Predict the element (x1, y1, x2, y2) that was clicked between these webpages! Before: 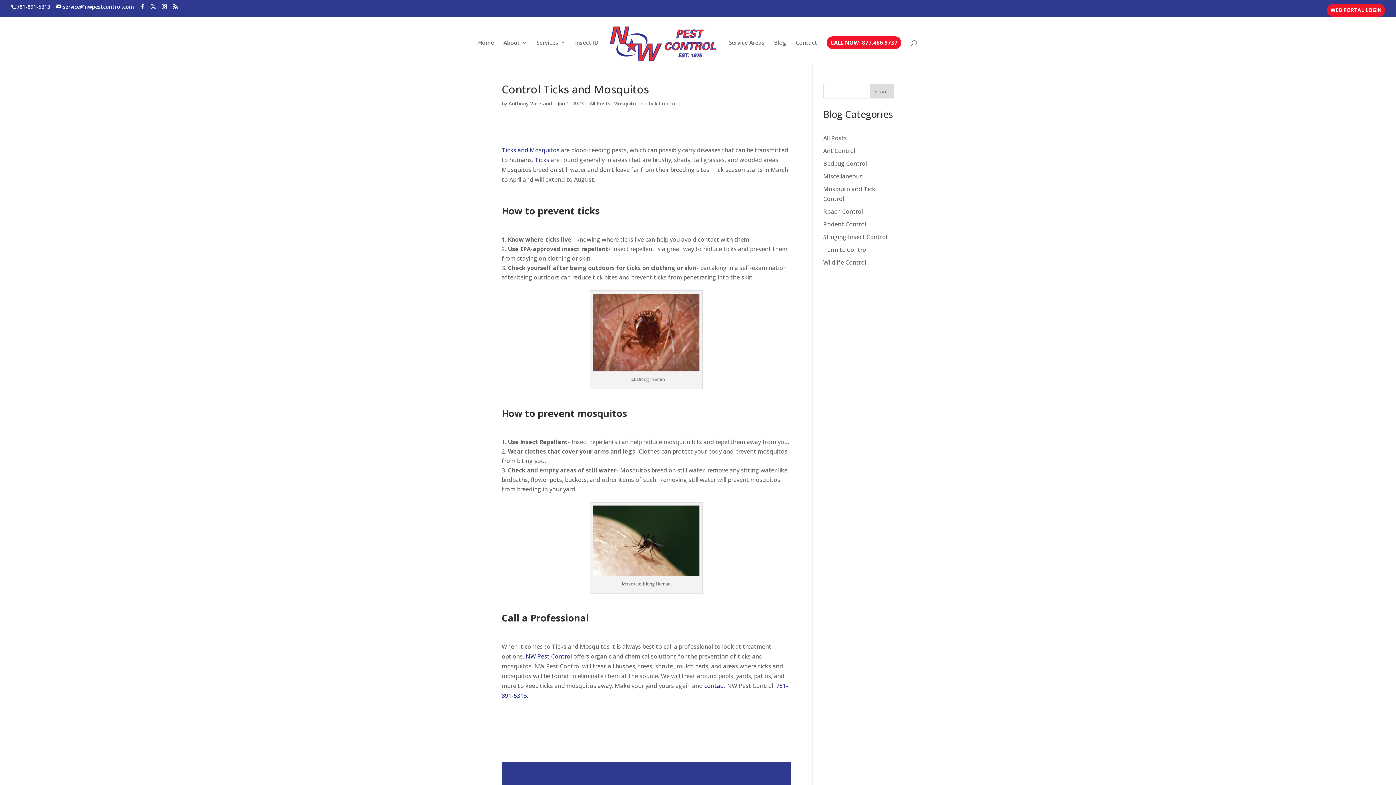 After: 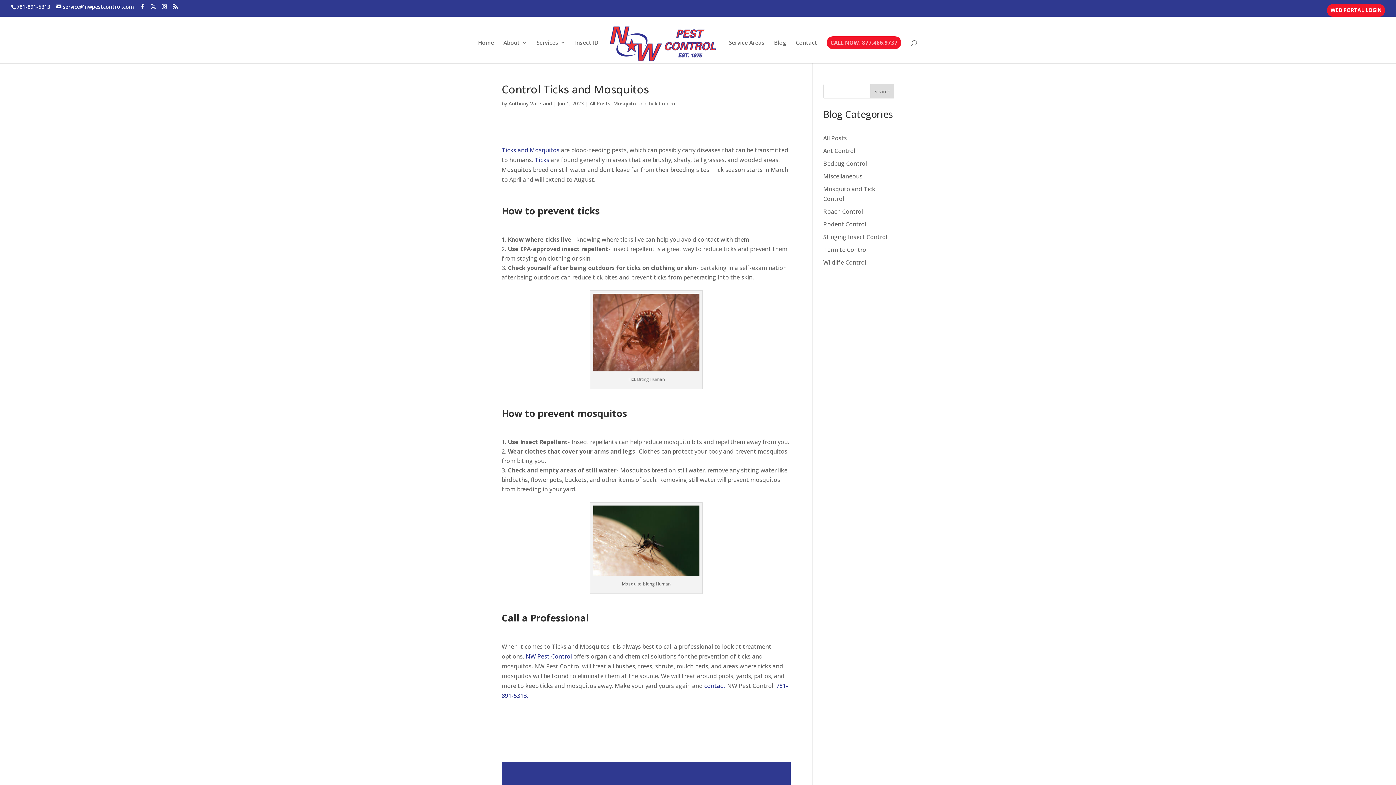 Action: label: CALL NOW: 877.466.9737 bbox: (830, 40, 897, 63)